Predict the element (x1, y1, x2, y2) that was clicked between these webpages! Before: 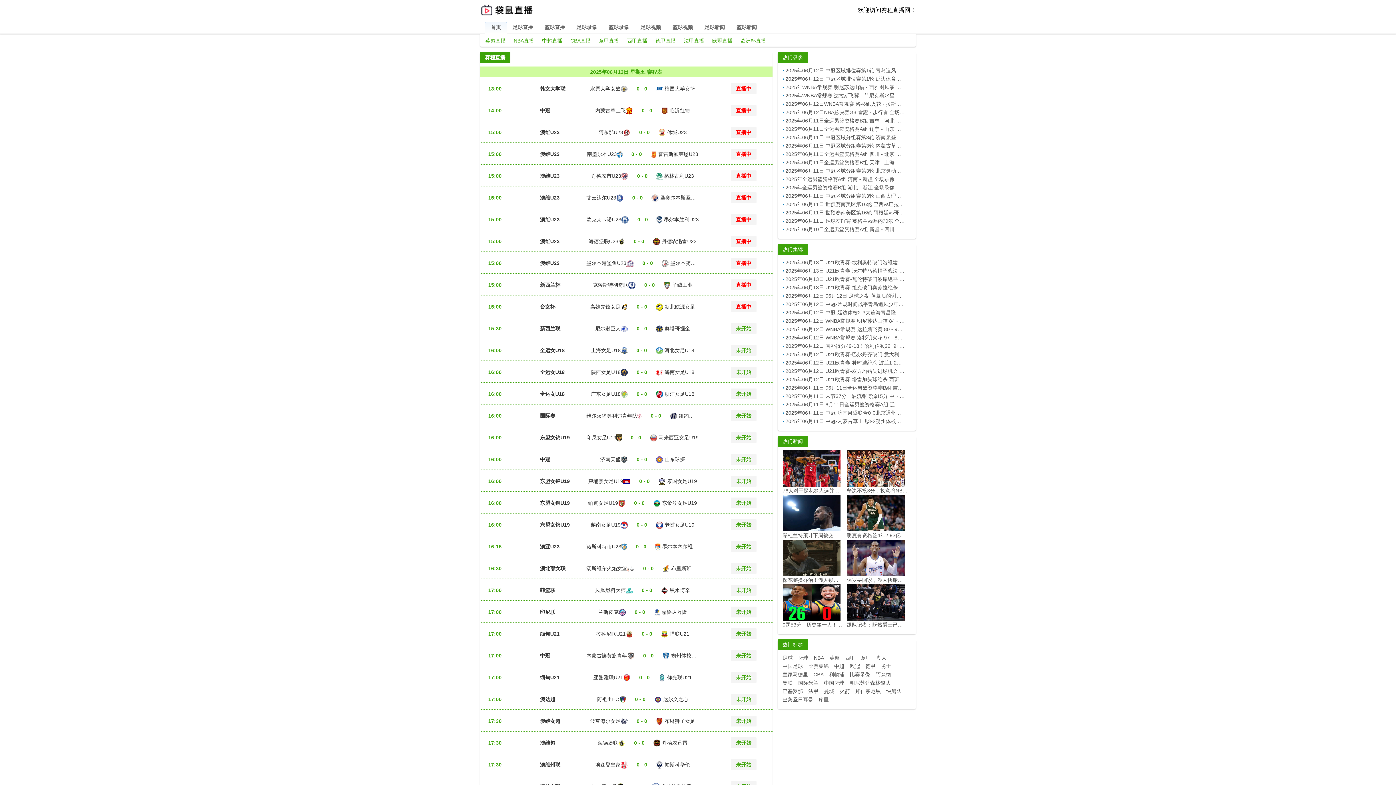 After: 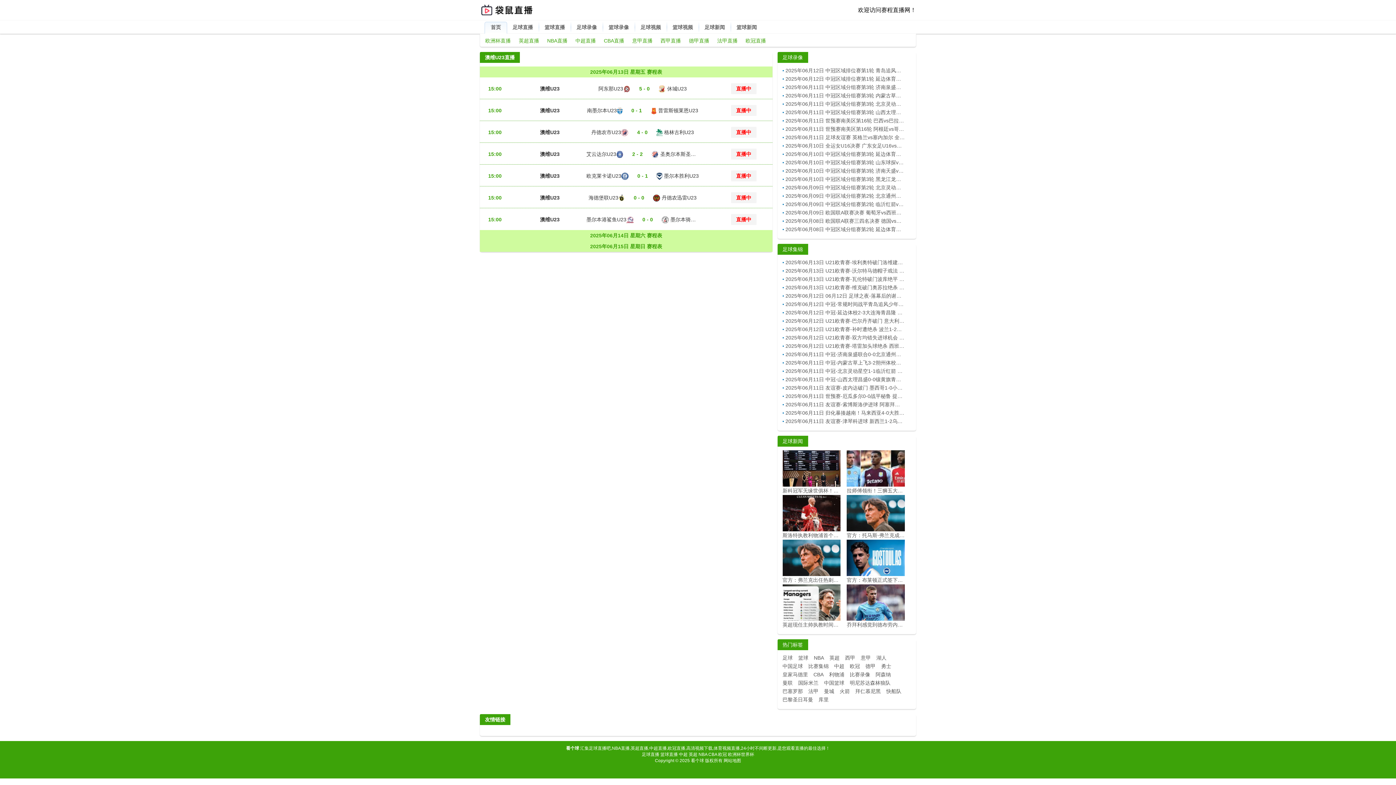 Action: label: 澳维U23 bbox: (540, 170, 585, 181)